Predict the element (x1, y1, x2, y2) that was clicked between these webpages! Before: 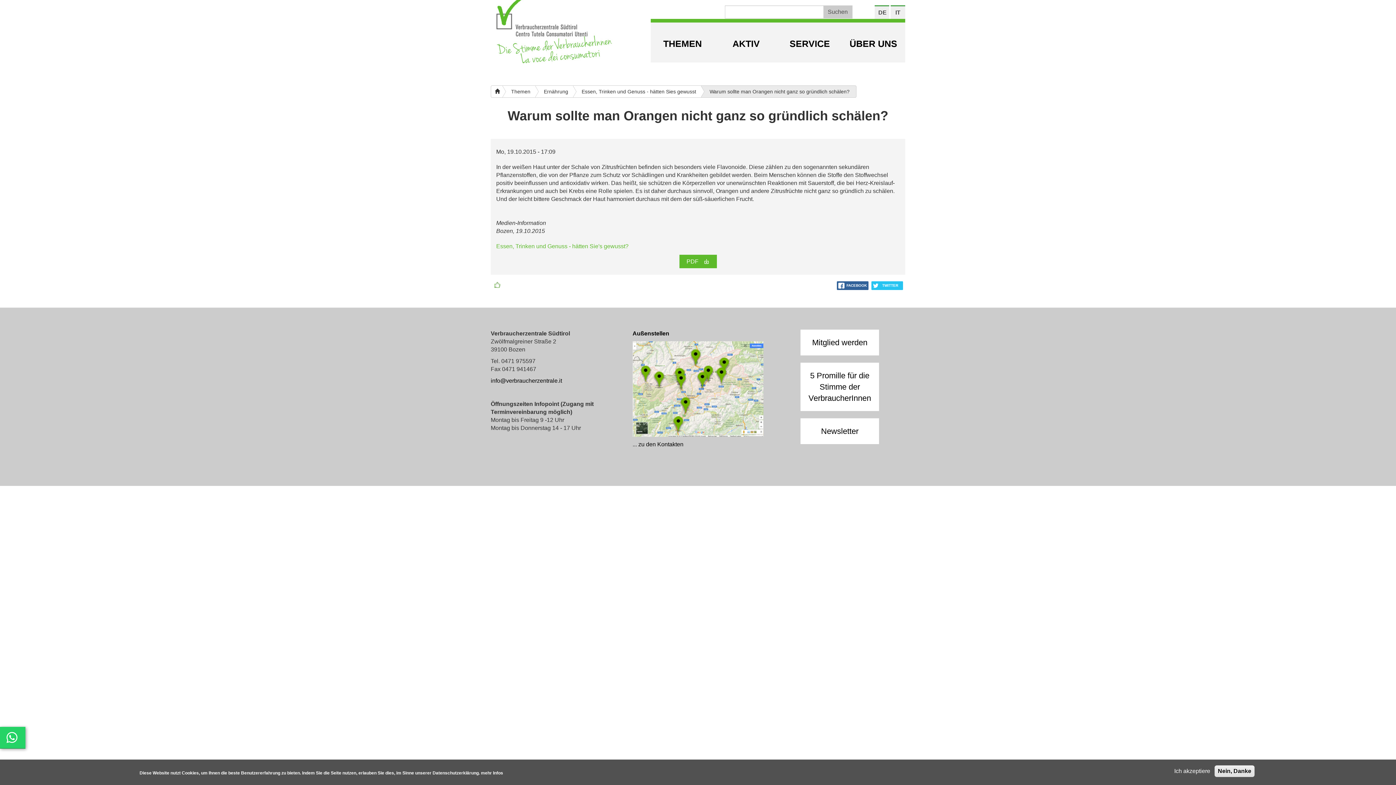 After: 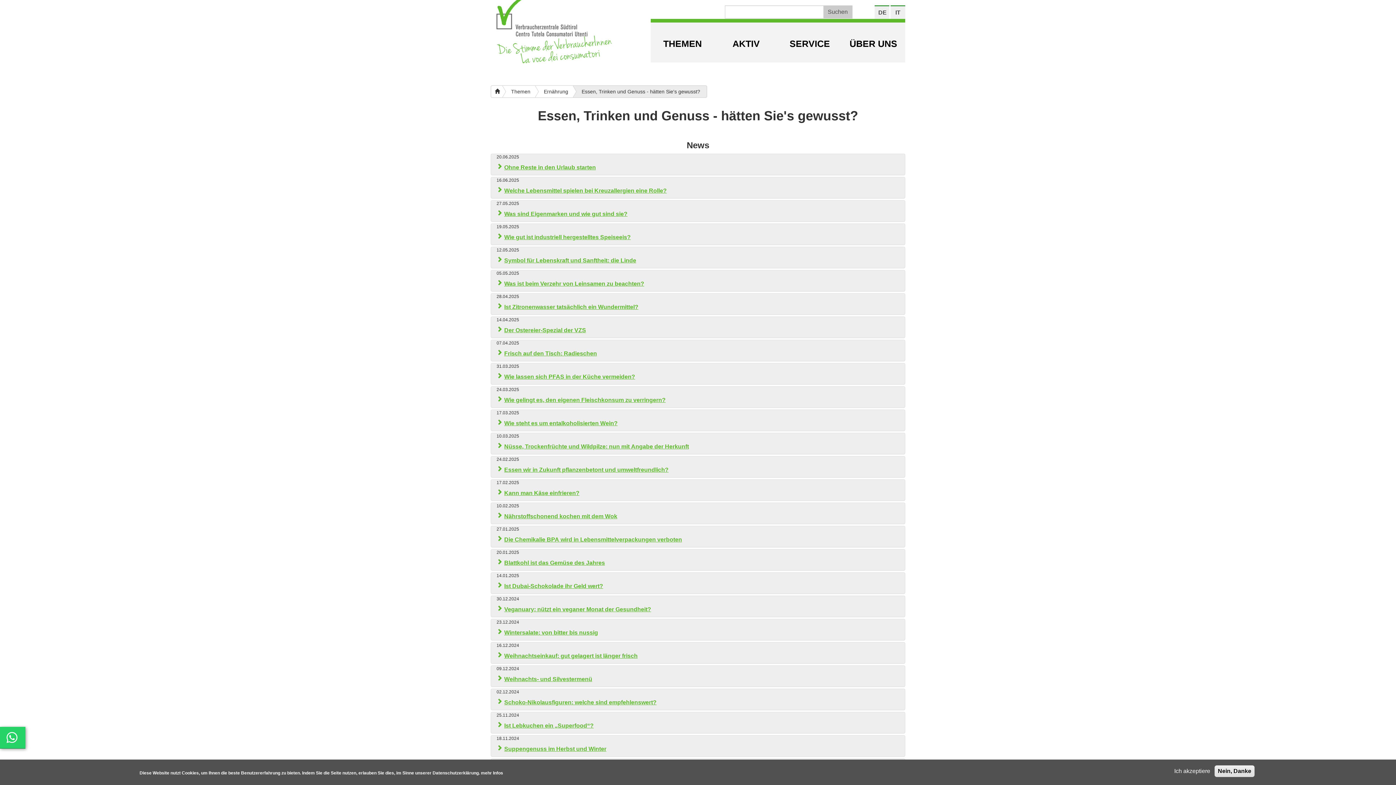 Action: bbox: (496, 243, 628, 249) label: Essen, Trinken und Genuss - hätten Sie's gewusst?